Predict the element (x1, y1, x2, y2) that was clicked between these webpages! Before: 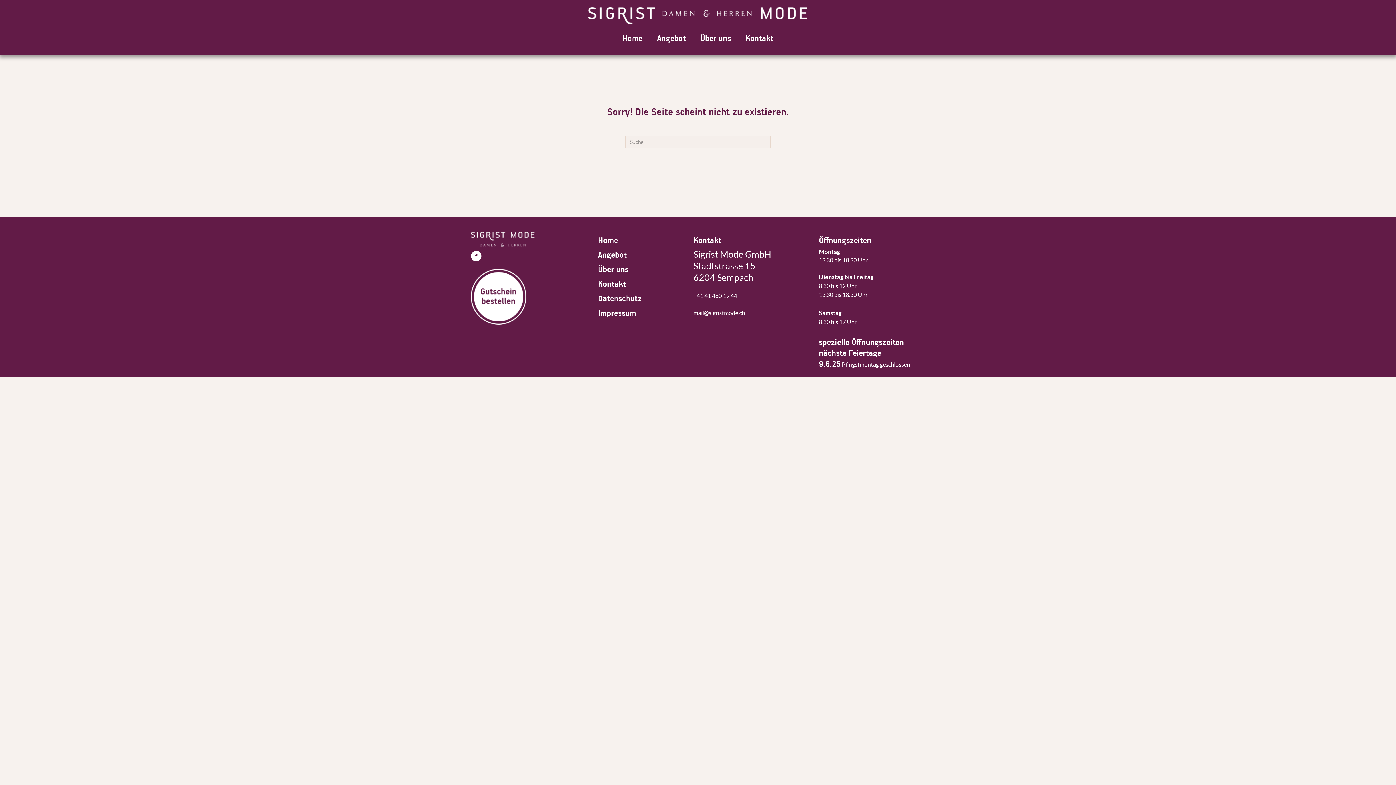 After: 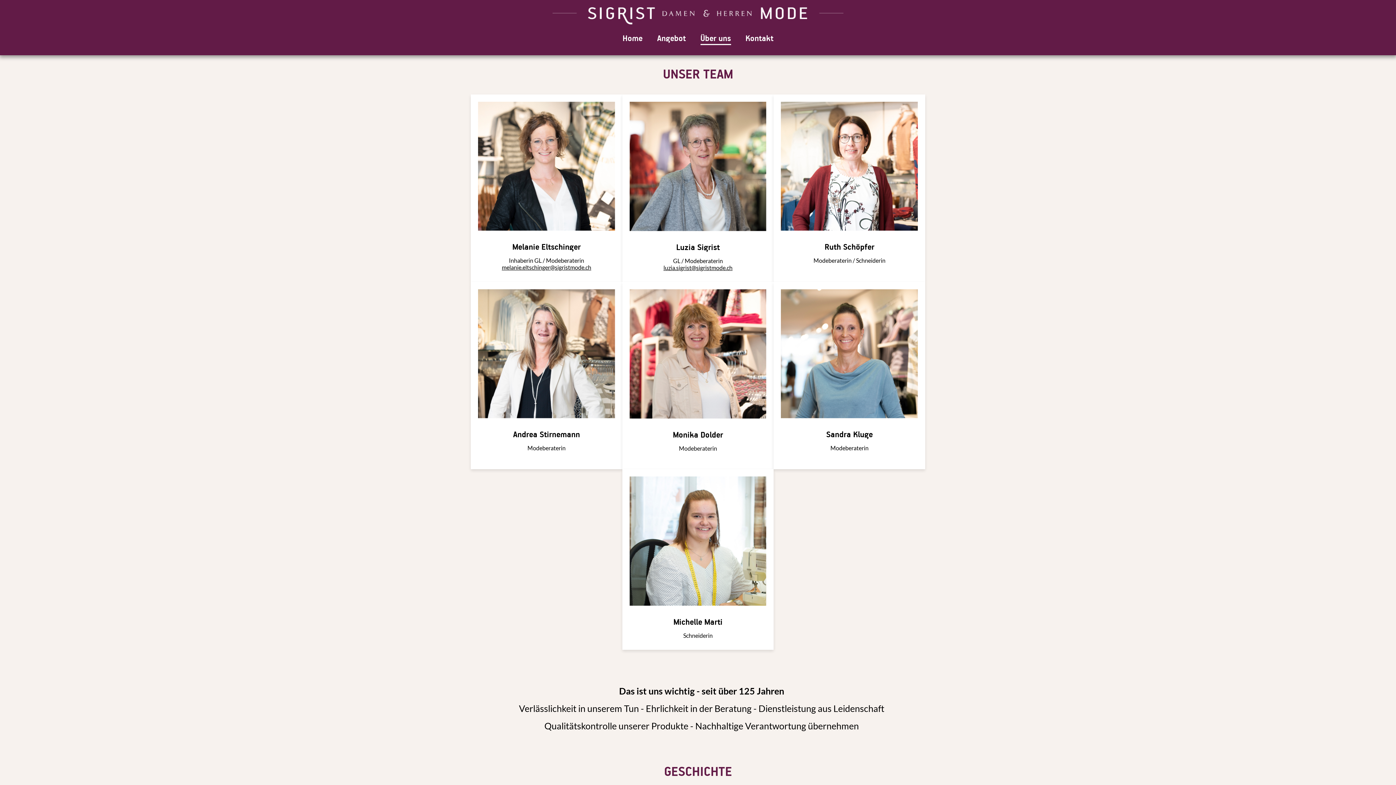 Action: label: Über uns bbox: (598, 264, 693, 275)